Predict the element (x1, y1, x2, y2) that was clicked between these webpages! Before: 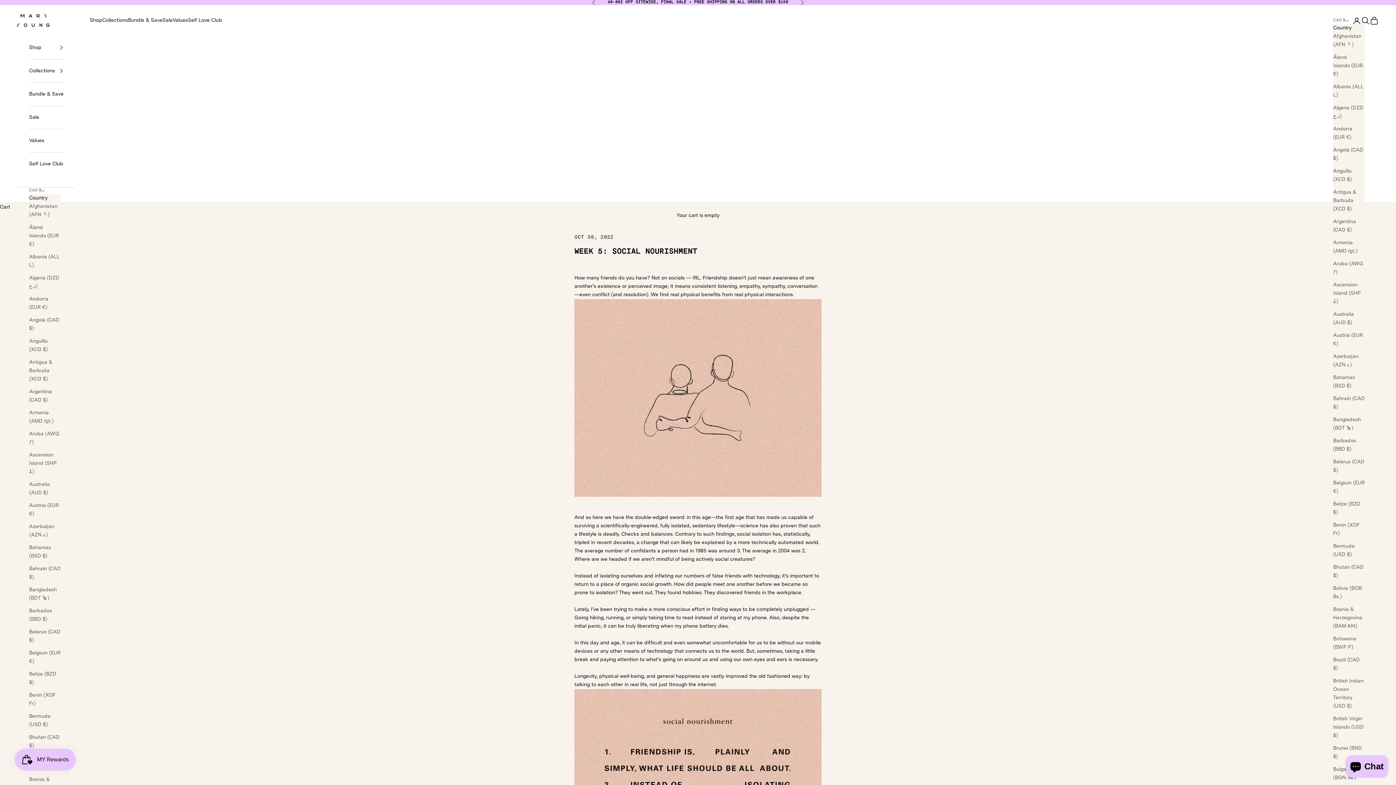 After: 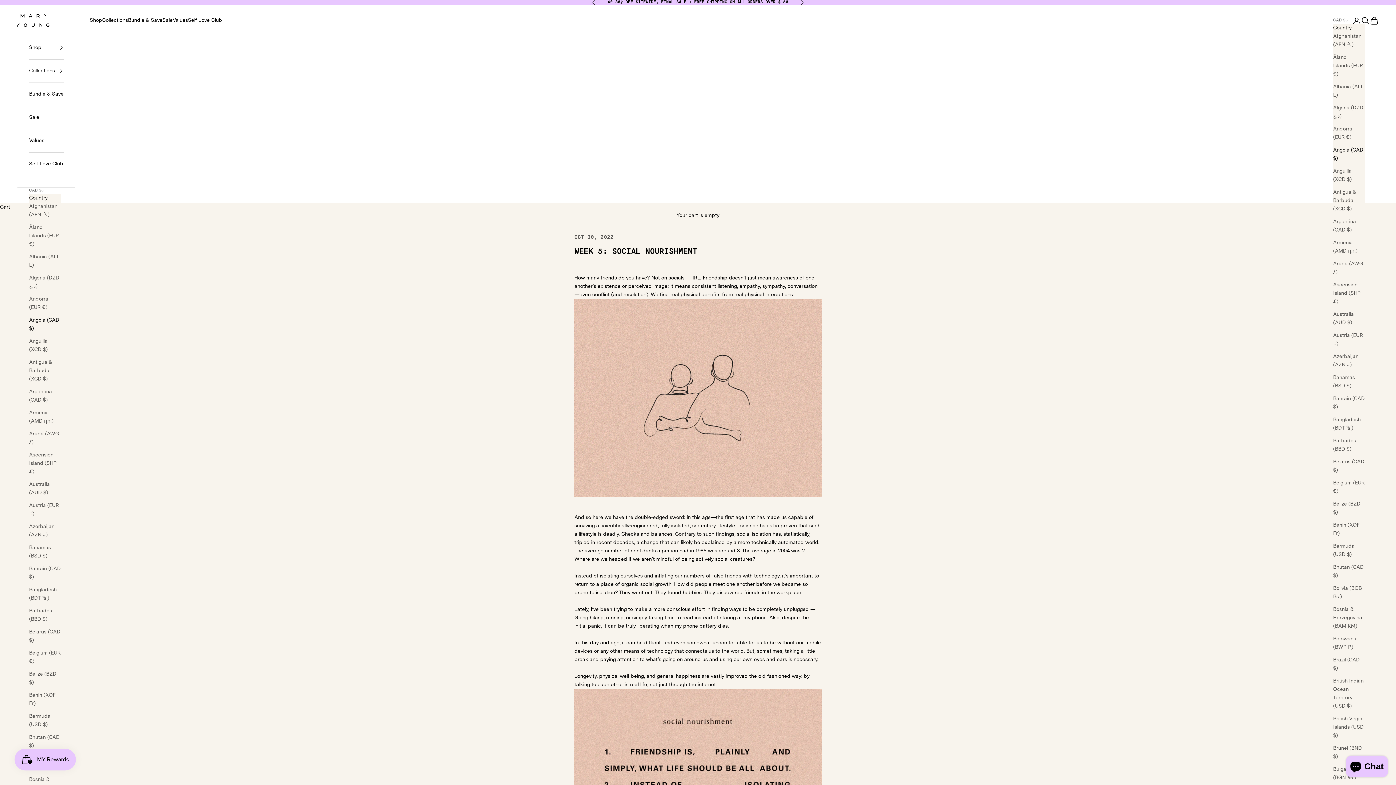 Action: bbox: (29, 316, 60, 332) label: Angola (CAD $)